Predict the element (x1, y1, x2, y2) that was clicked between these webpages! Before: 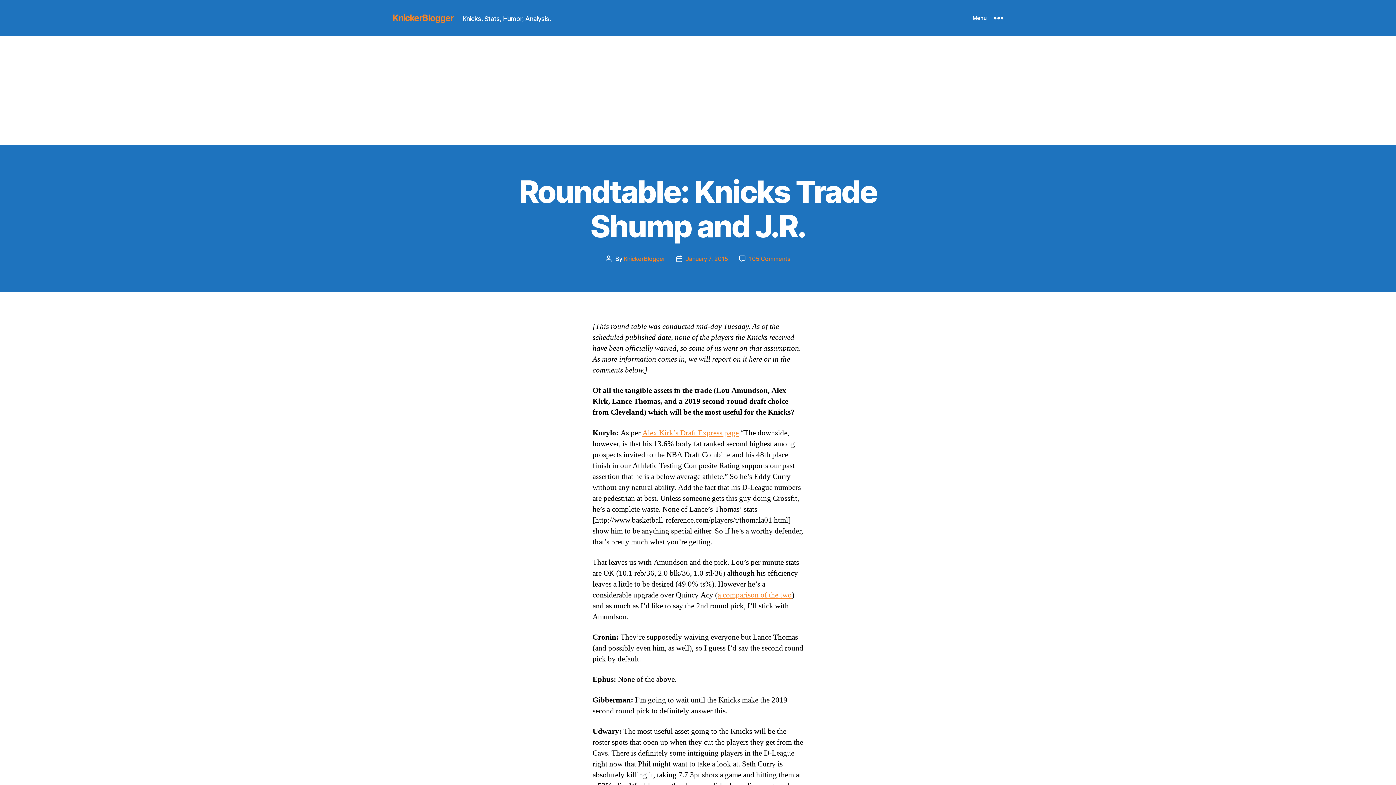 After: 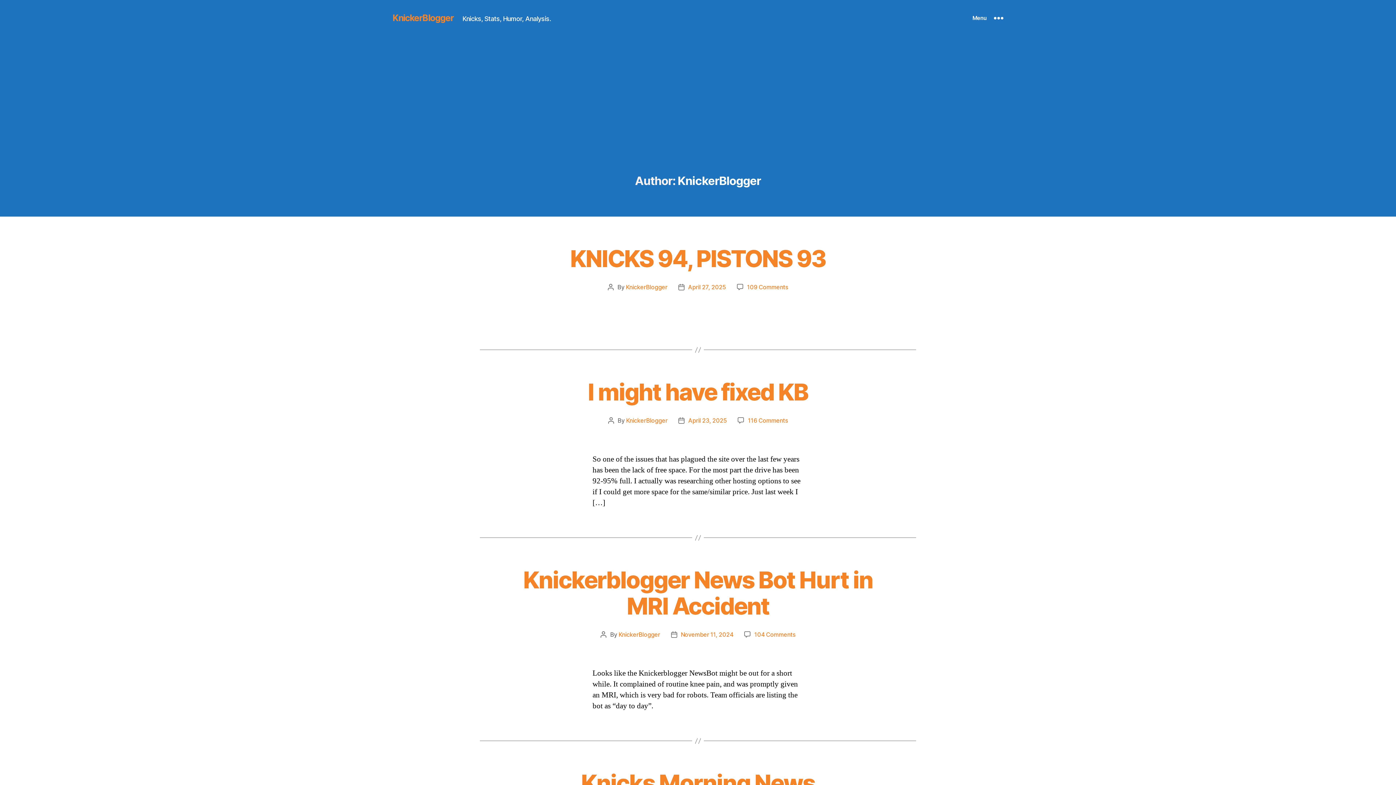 Action: label: KnickerBlogger bbox: (623, 255, 665, 262)